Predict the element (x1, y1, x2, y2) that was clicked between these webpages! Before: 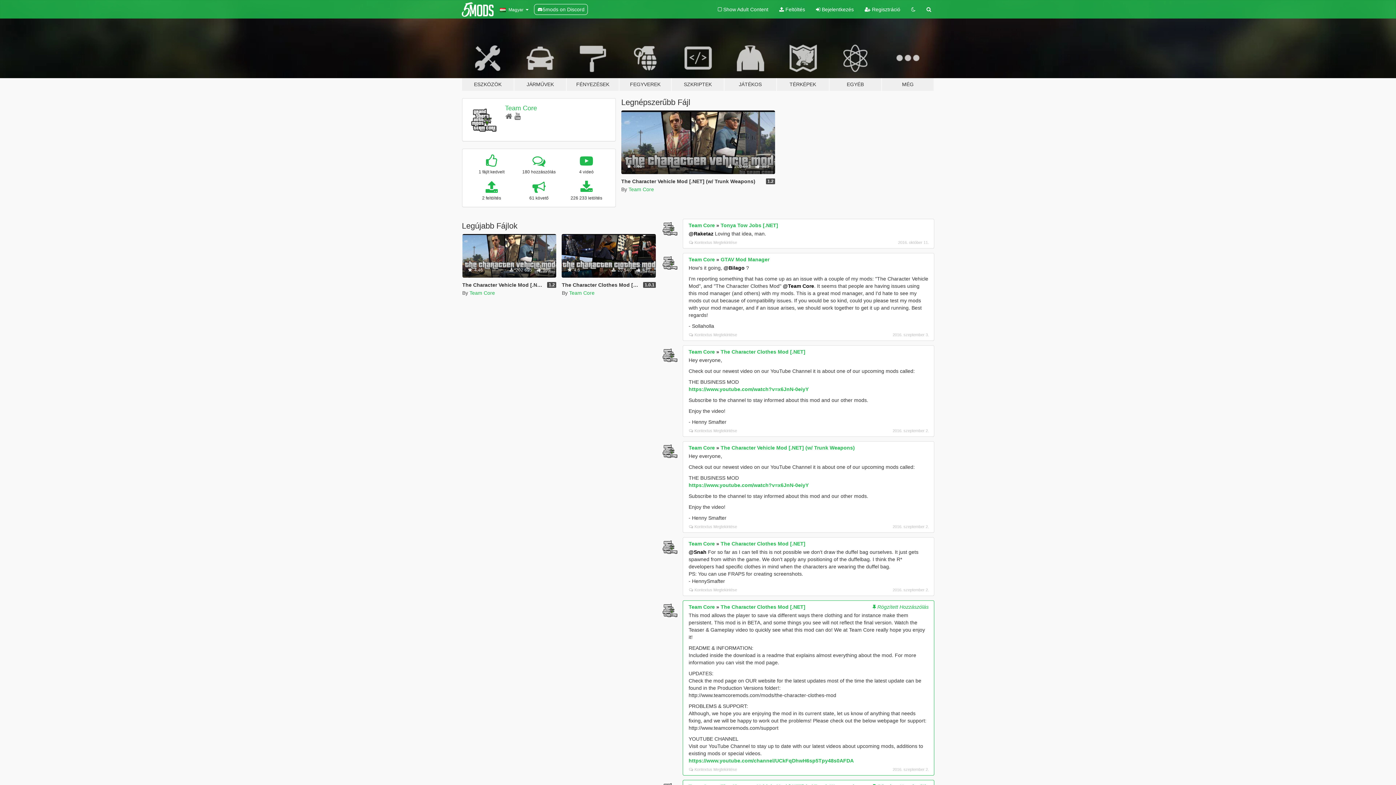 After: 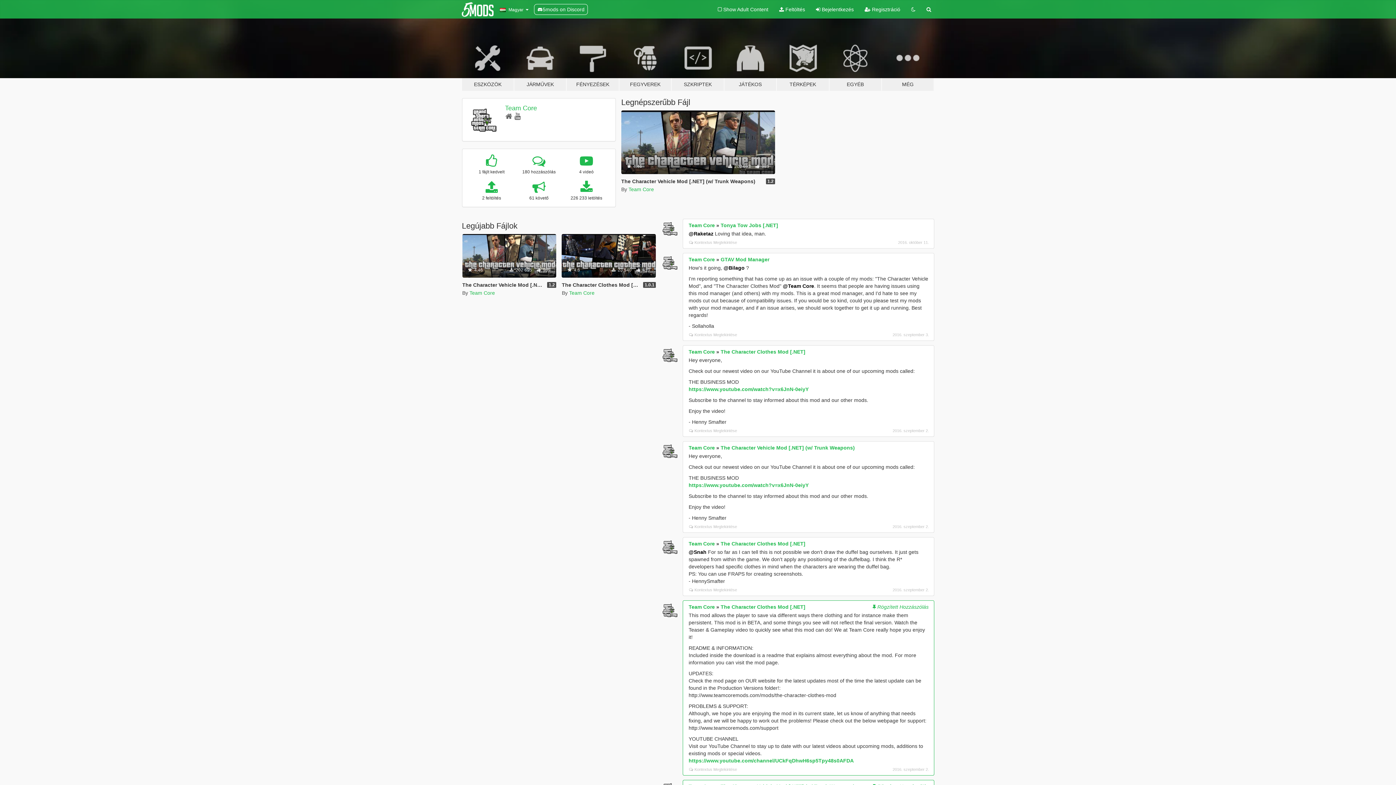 Action: label: Team Core bbox: (628, 186, 654, 192)